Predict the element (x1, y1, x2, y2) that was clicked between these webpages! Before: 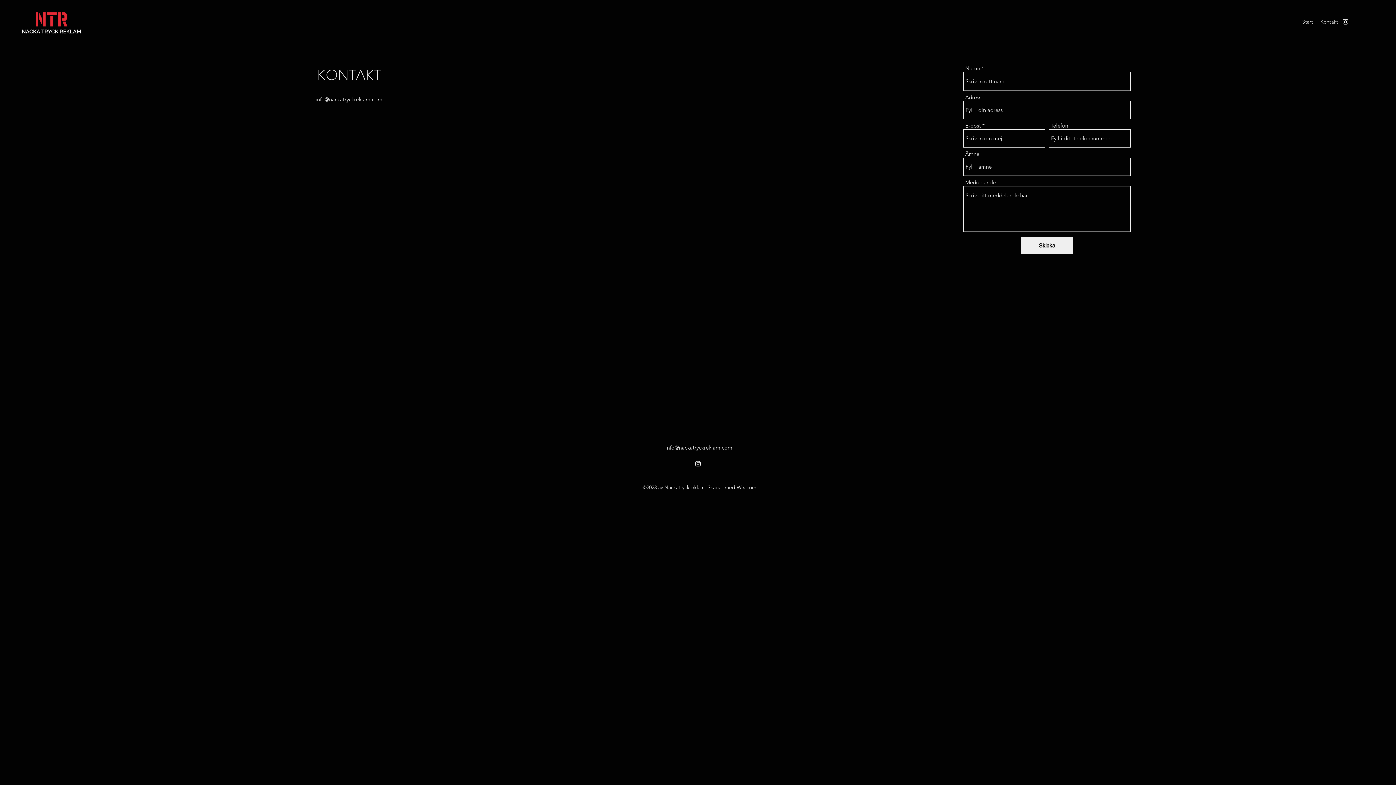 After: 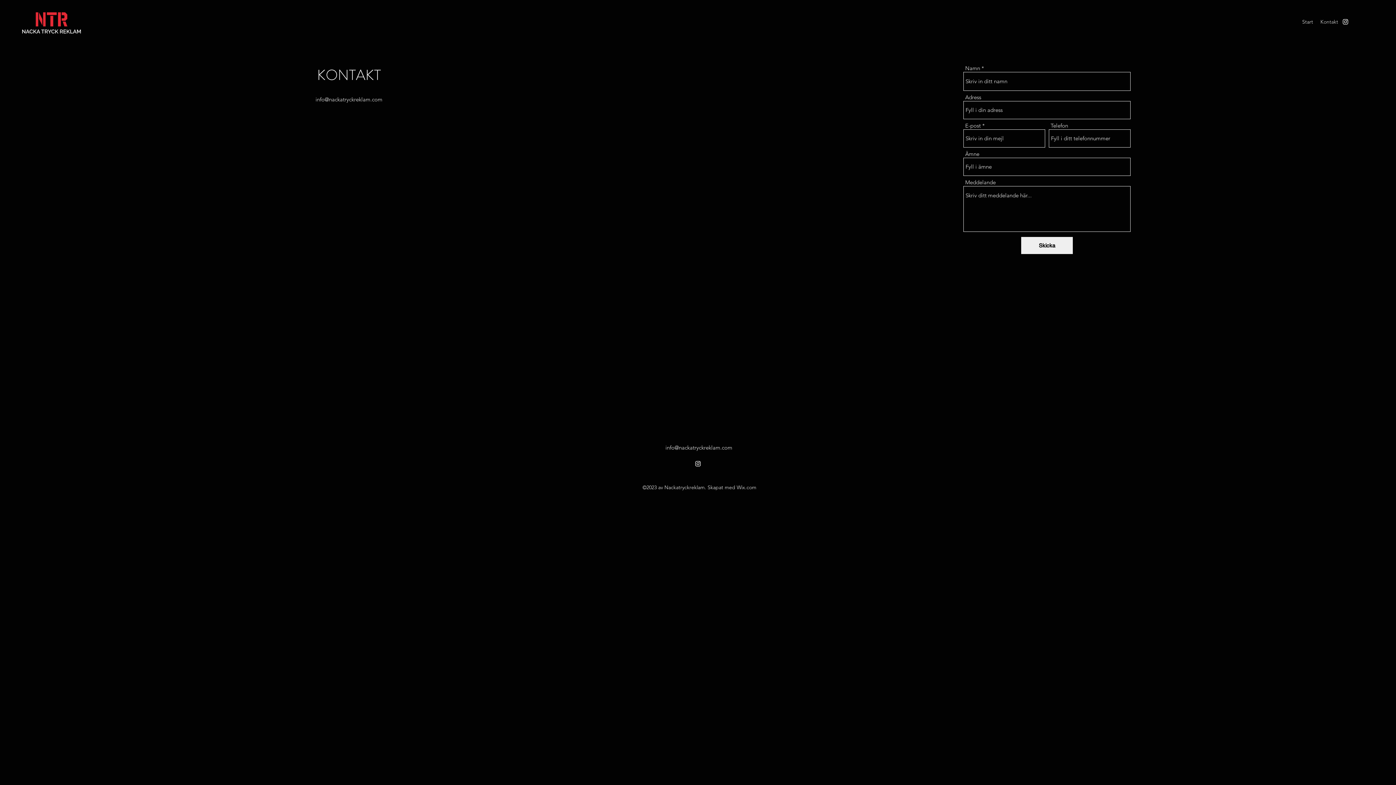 Action: label: Kontakt bbox: (1317, 16, 1342, 27)